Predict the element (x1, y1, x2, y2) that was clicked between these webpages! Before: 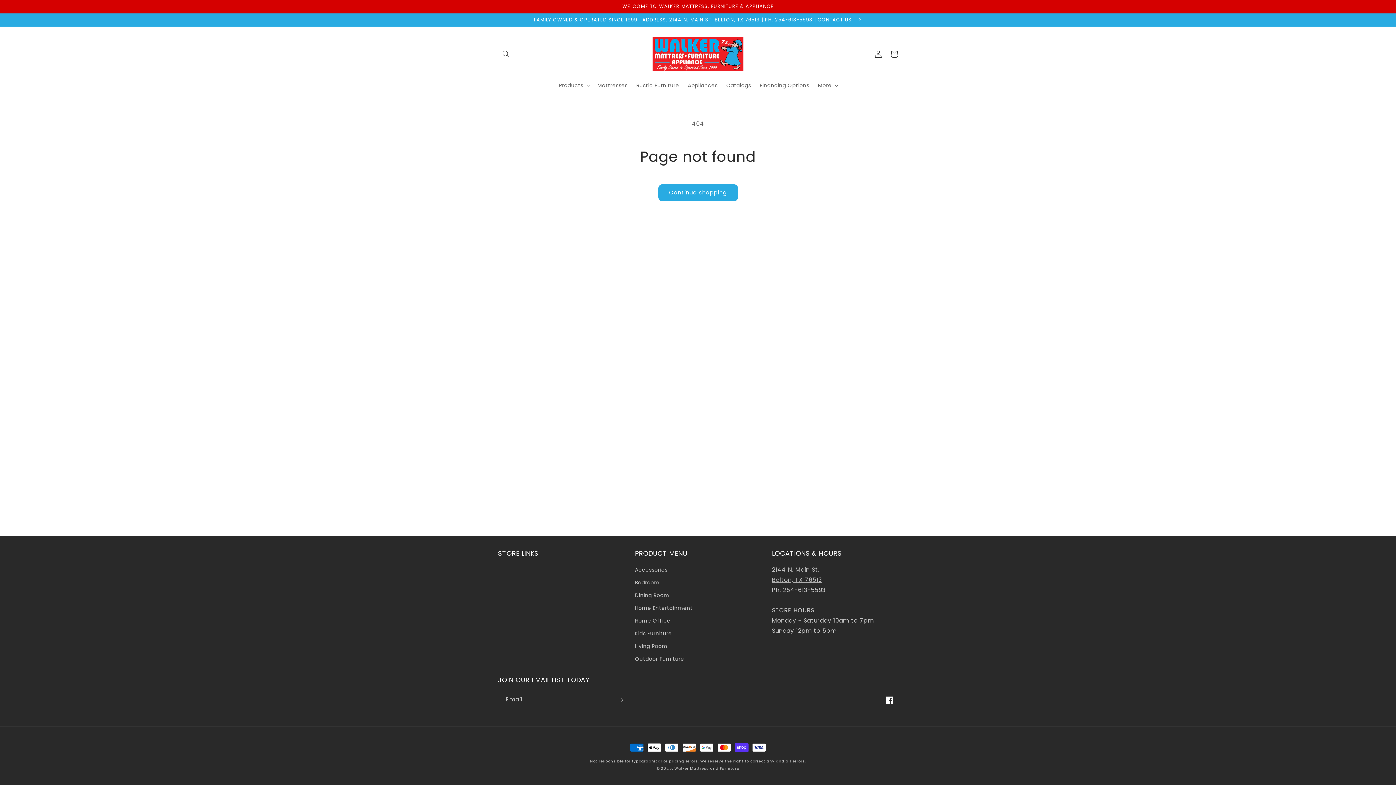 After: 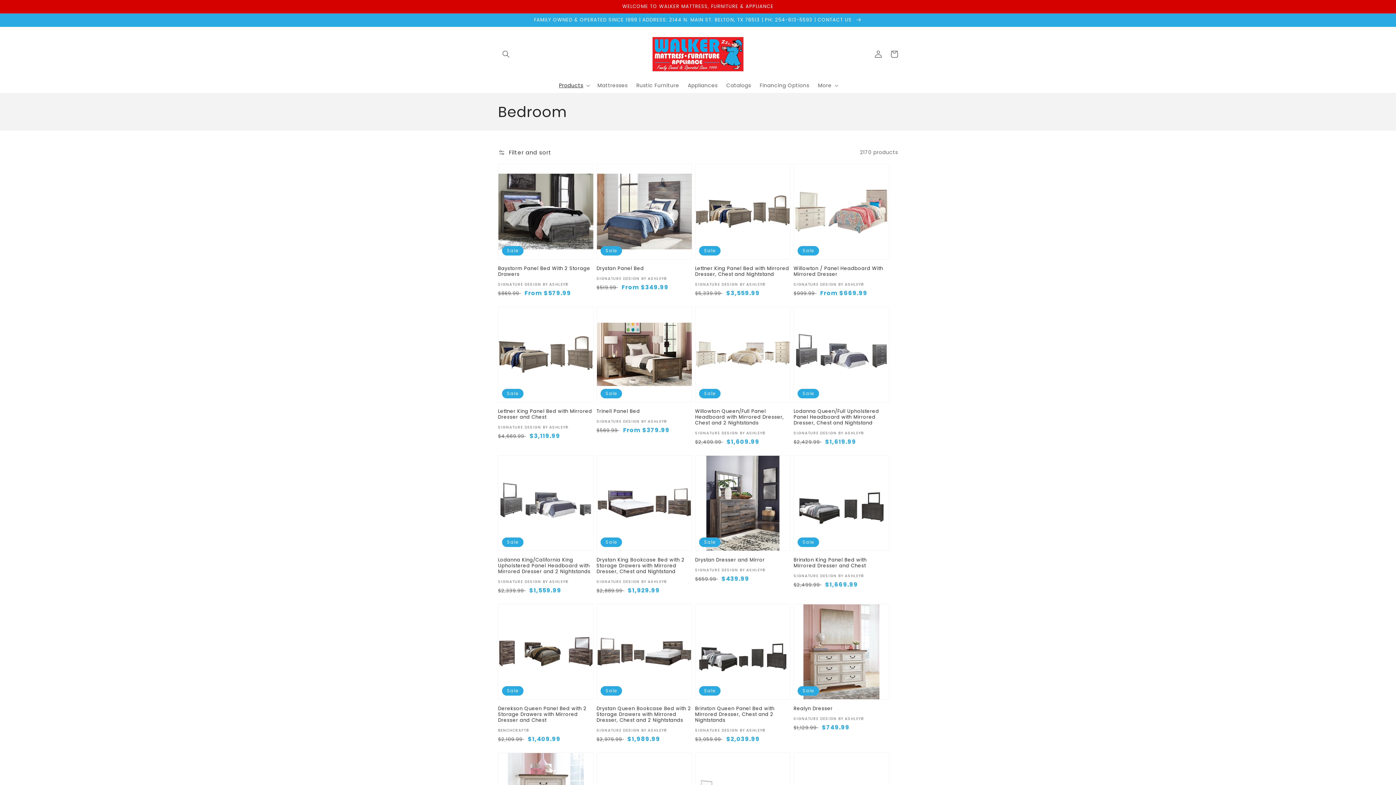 Action: label: Bedroom bbox: (635, 576, 659, 589)